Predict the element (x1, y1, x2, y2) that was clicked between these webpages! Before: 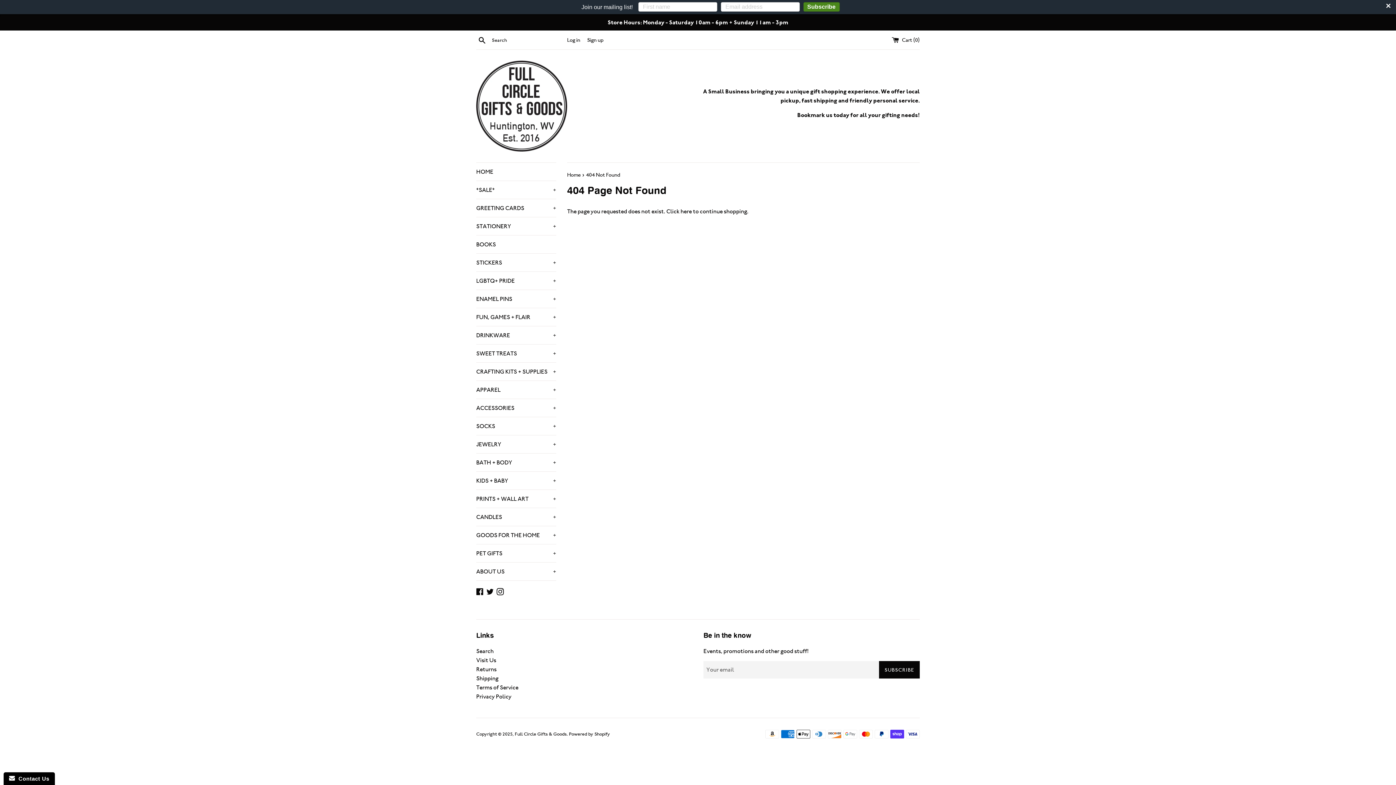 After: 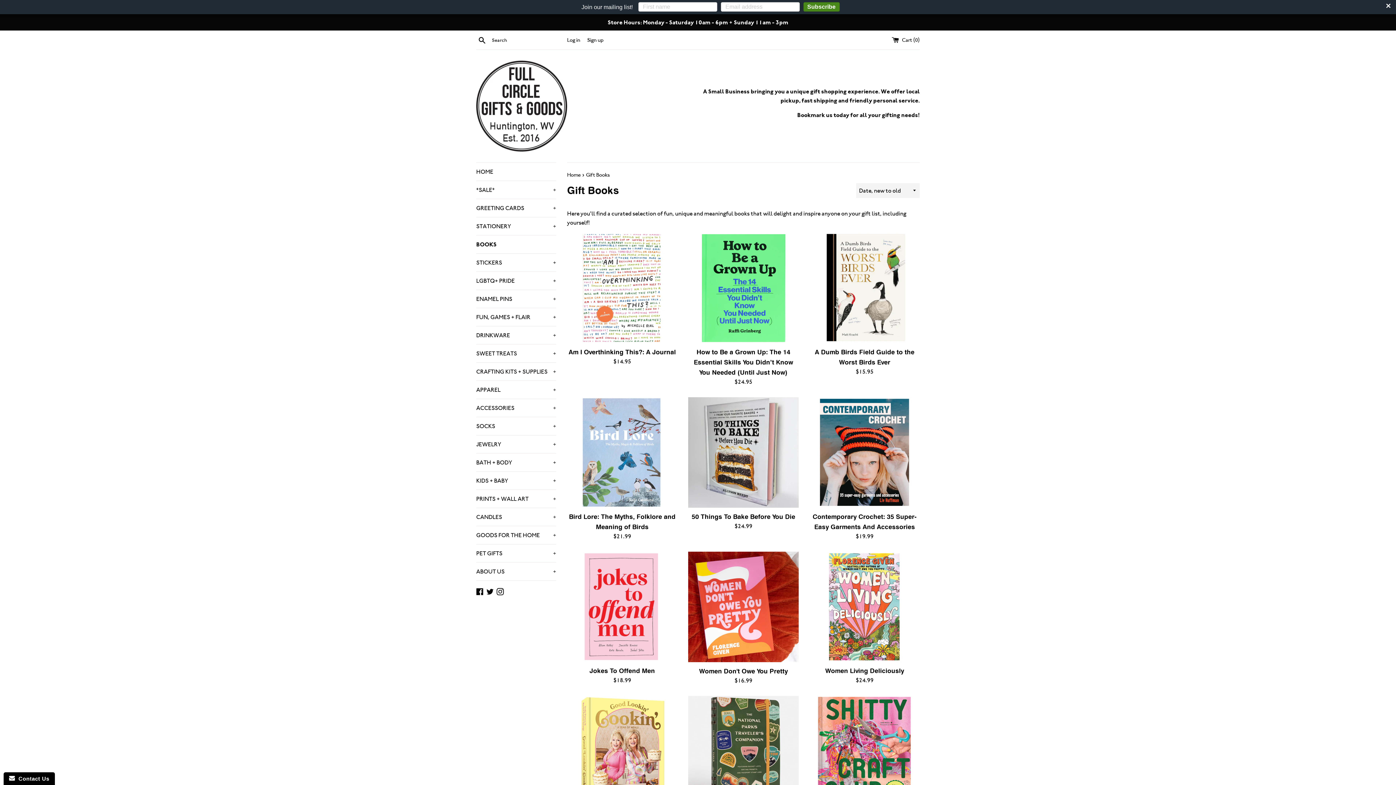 Action: label: BOOKS bbox: (476, 235, 556, 253)